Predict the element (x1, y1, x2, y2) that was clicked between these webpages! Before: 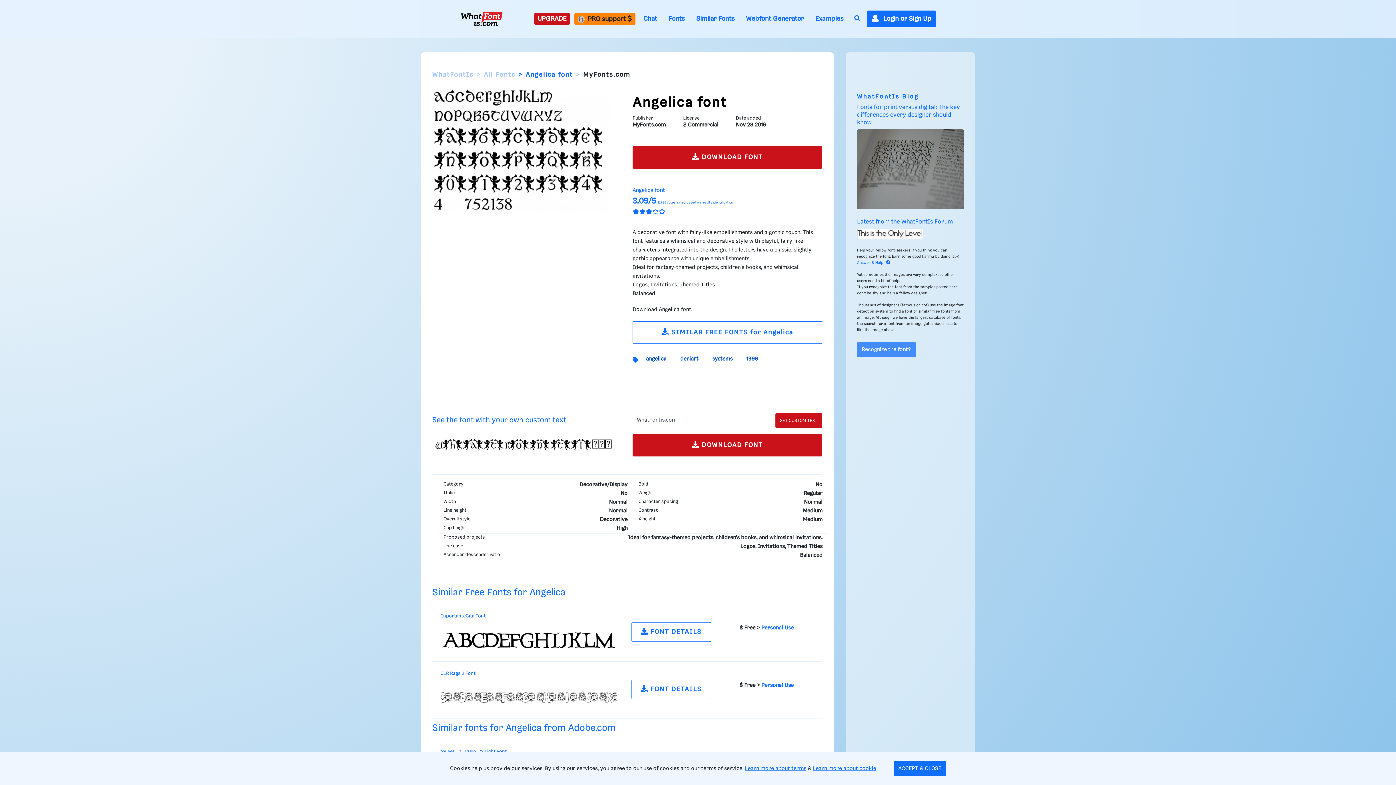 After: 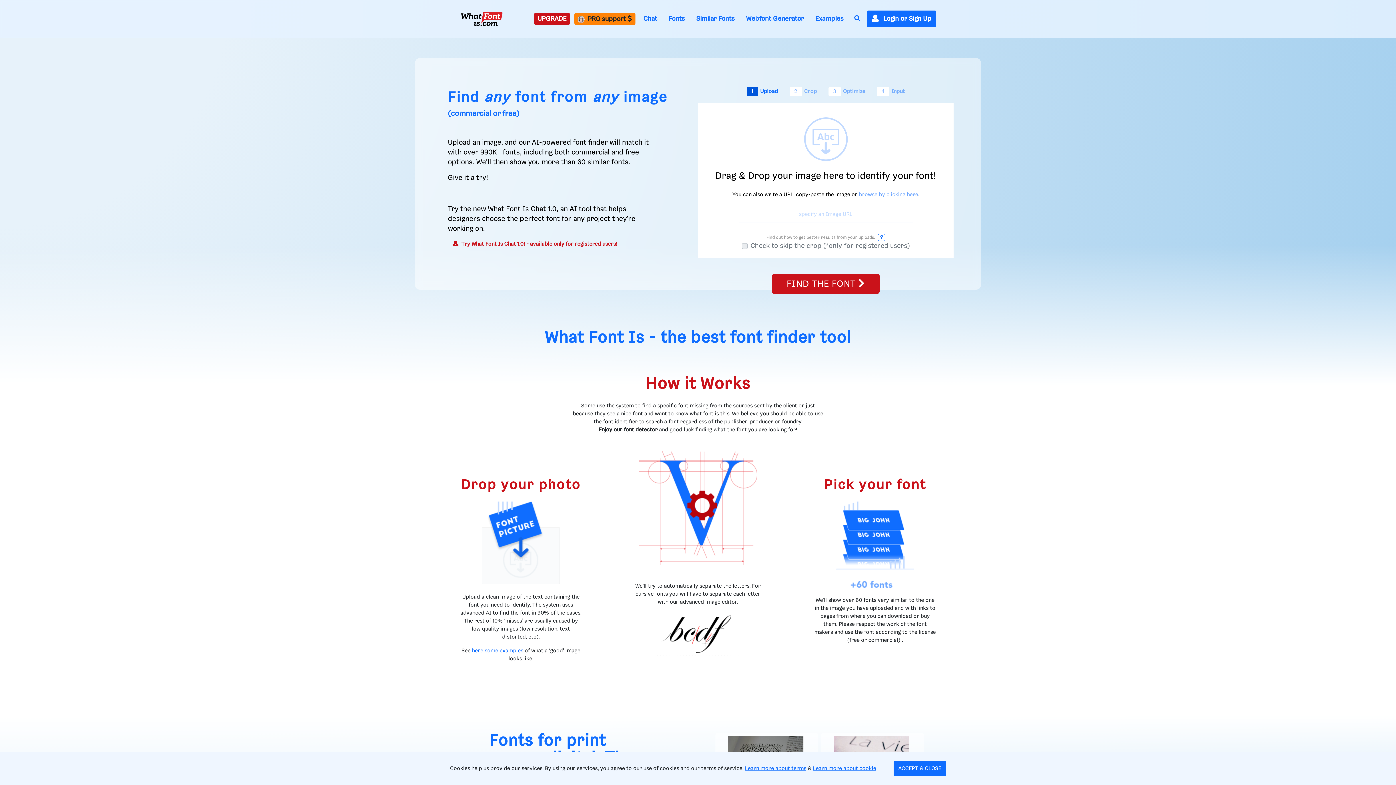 Action: label: What Font Is bbox: (460, 11, 503, 26)